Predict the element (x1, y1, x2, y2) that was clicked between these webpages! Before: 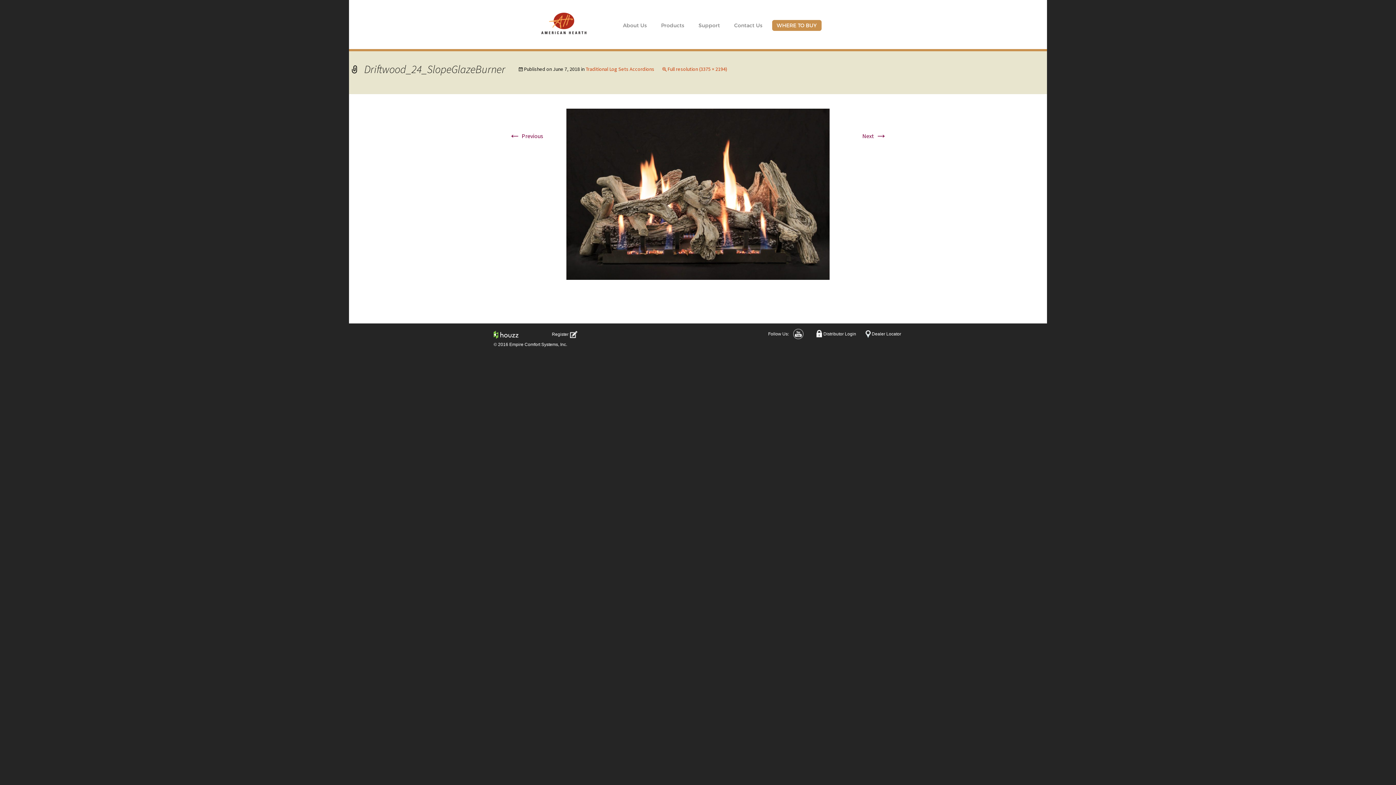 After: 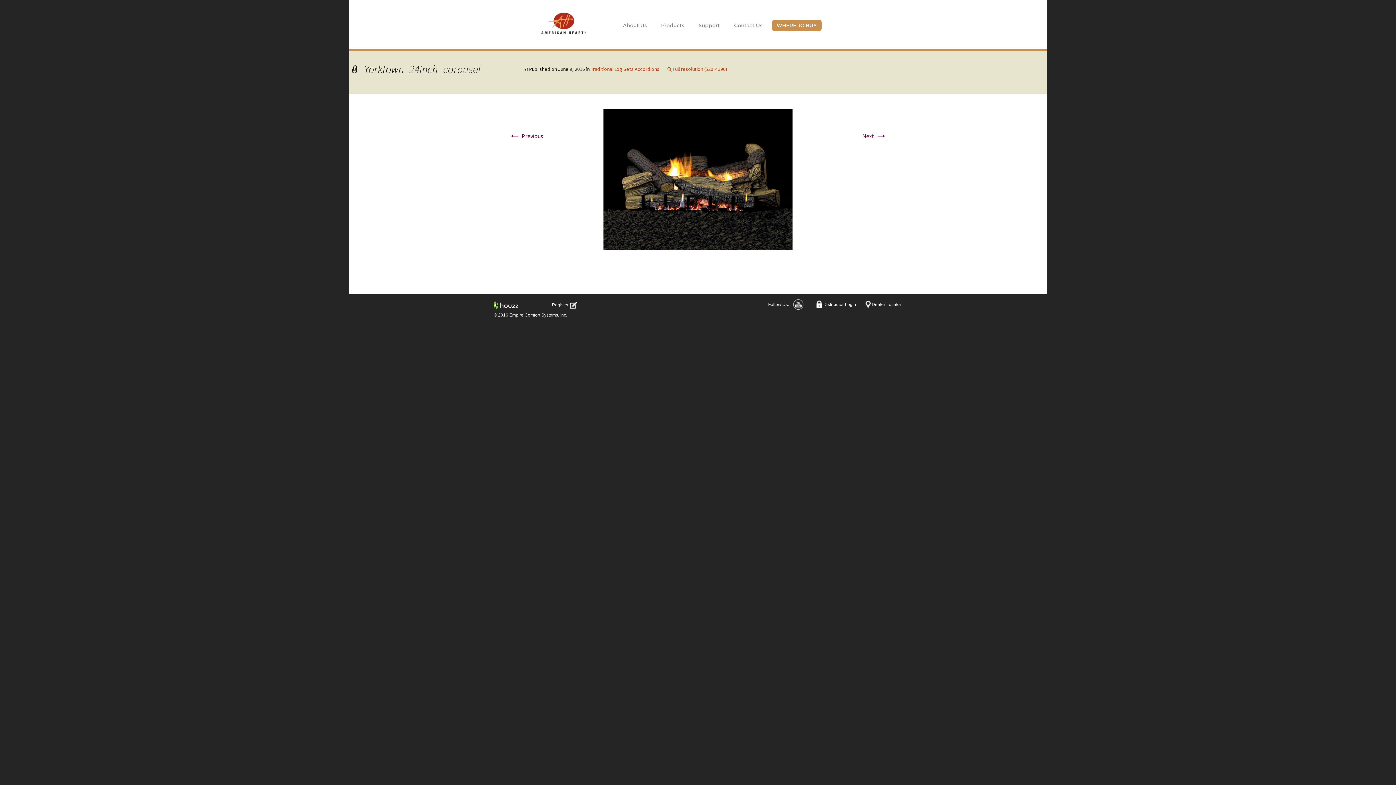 Action: bbox: (509, 132, 543, 139) label: ← Previous